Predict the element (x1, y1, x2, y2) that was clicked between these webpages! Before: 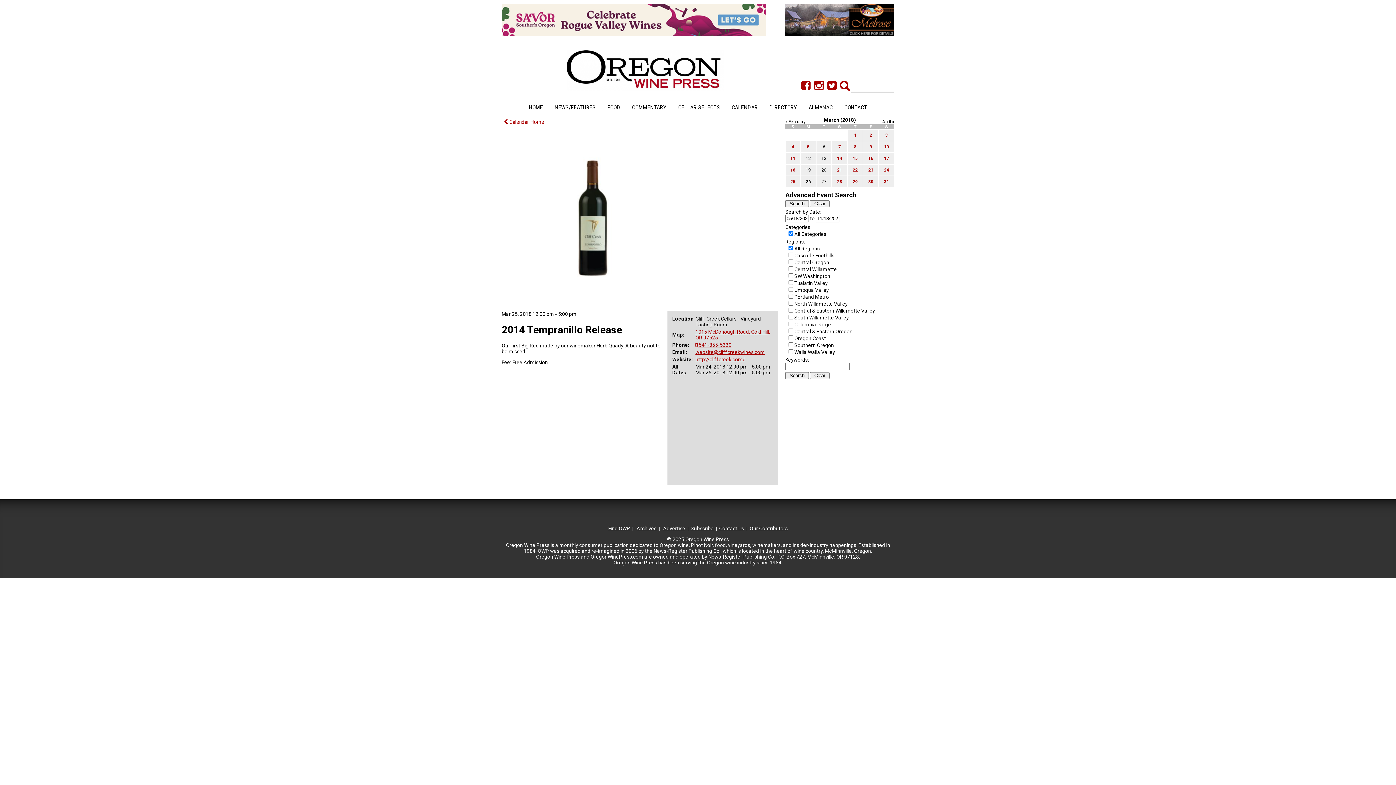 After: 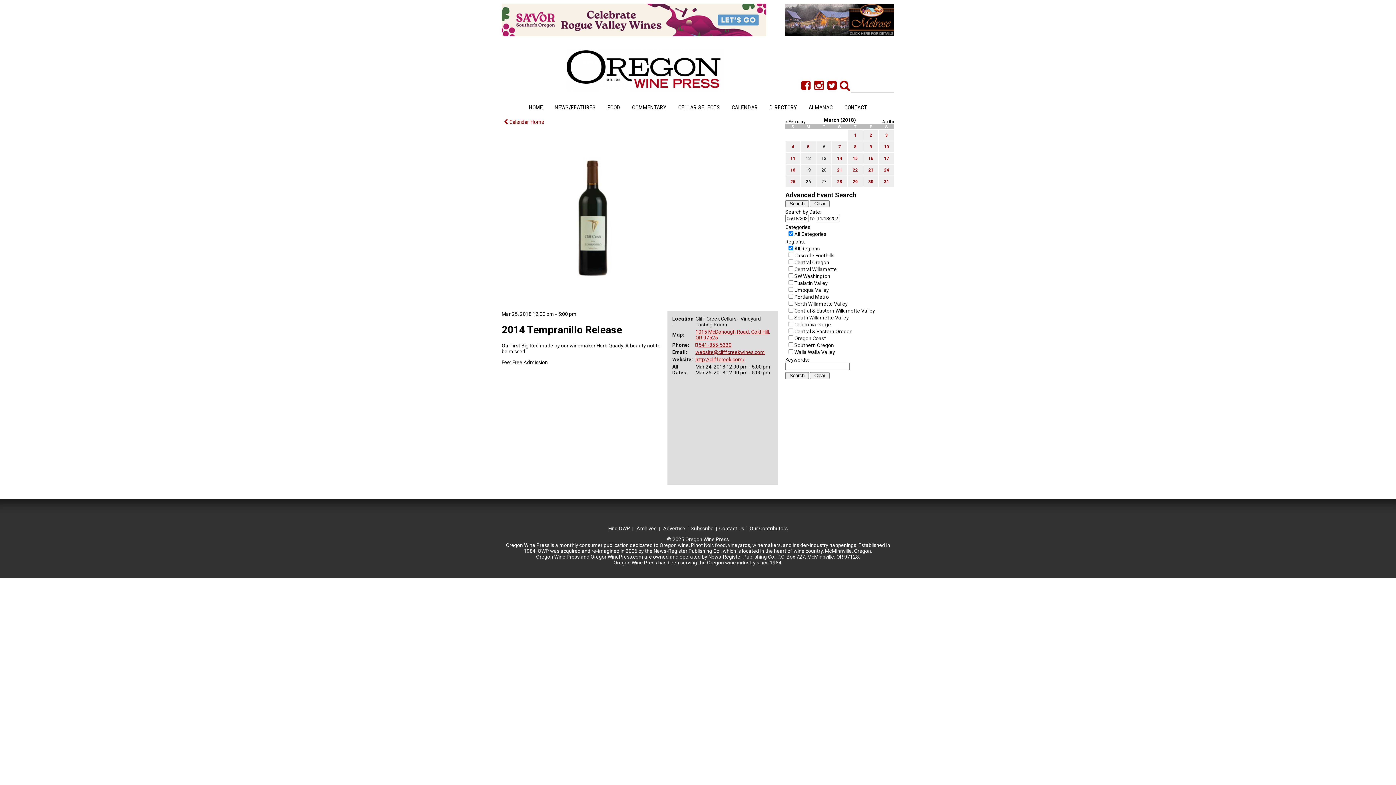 Action: bbox: (785, 33, 894, 37)